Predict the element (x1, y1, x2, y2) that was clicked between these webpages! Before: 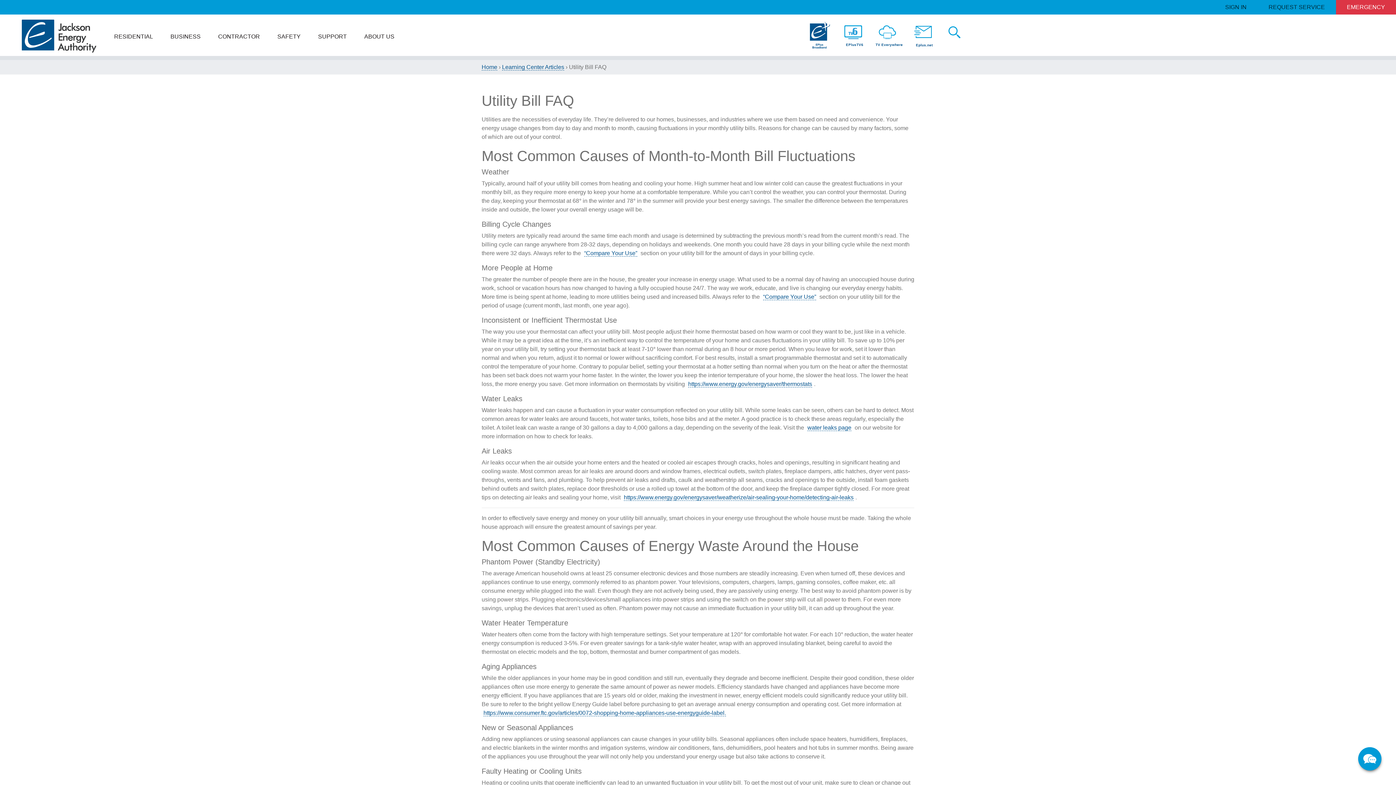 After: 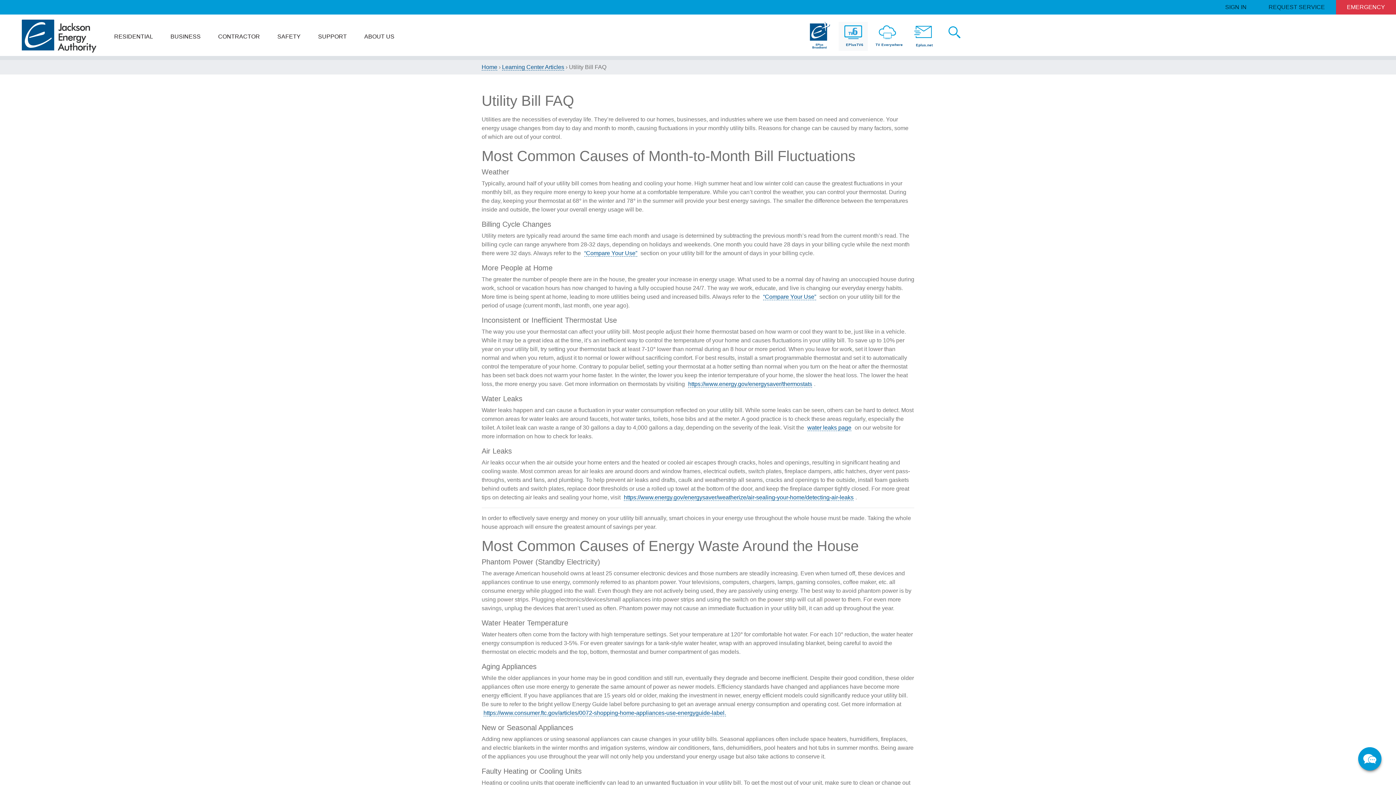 Action: bbox: (838, 21, 868, 50)